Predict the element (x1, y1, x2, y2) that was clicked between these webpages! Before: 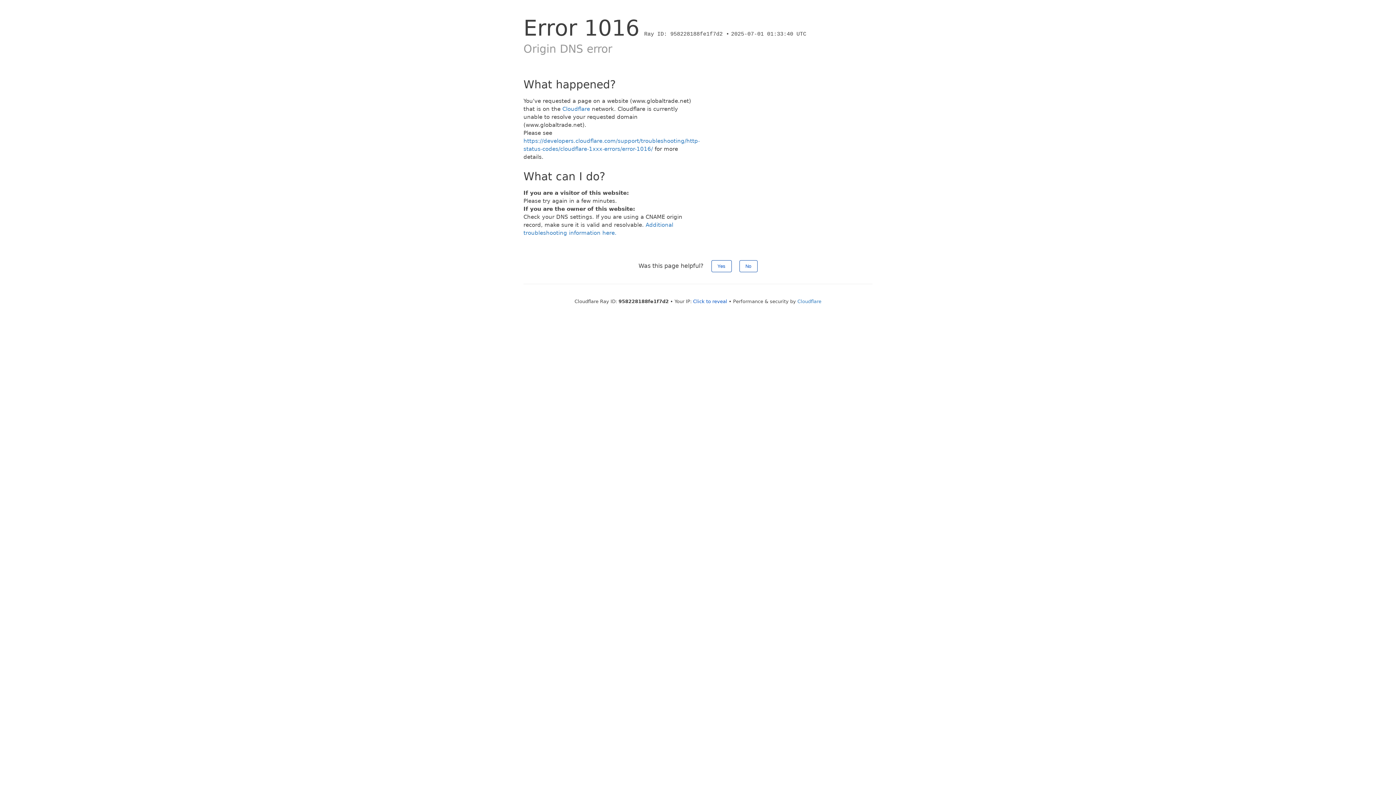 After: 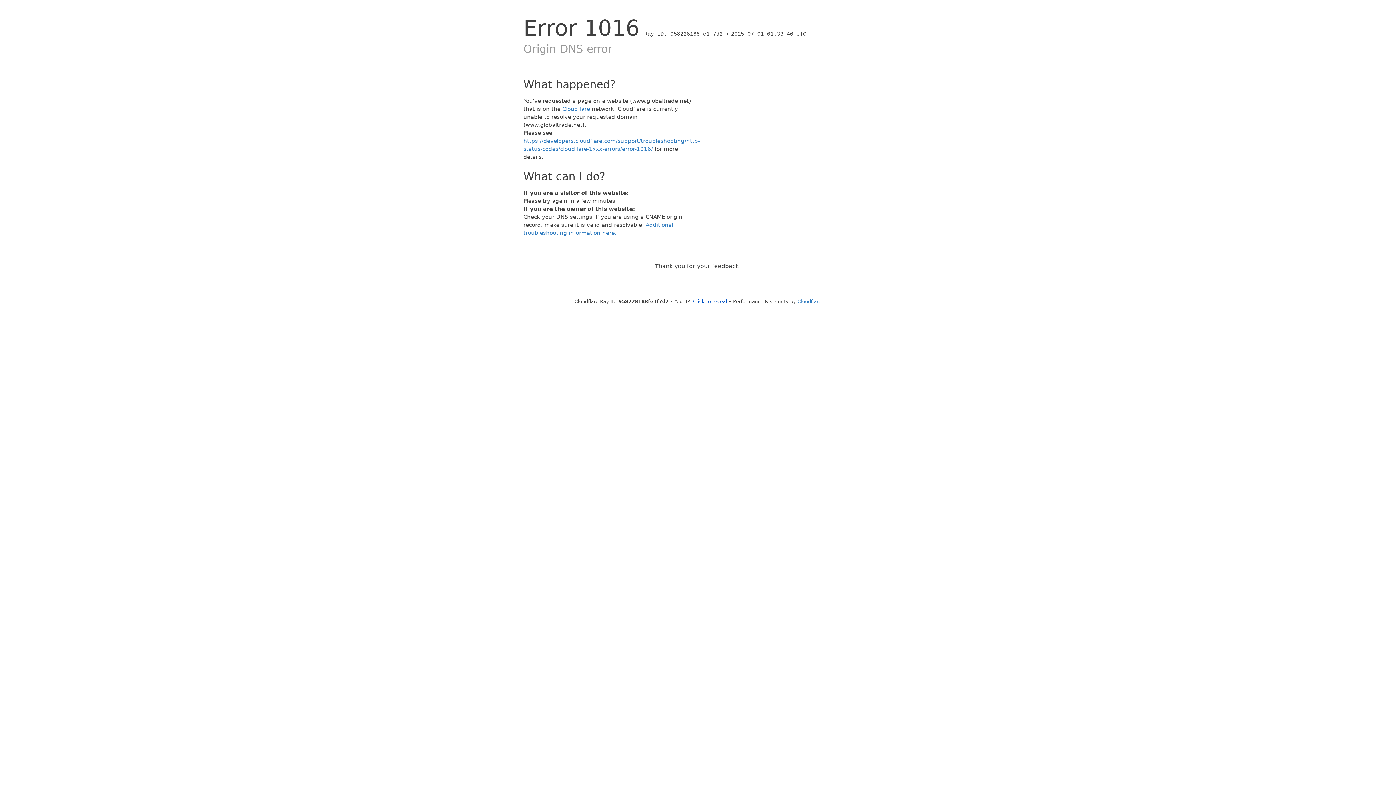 Action: bbox: (711, 260, 731, 272) label: Yes